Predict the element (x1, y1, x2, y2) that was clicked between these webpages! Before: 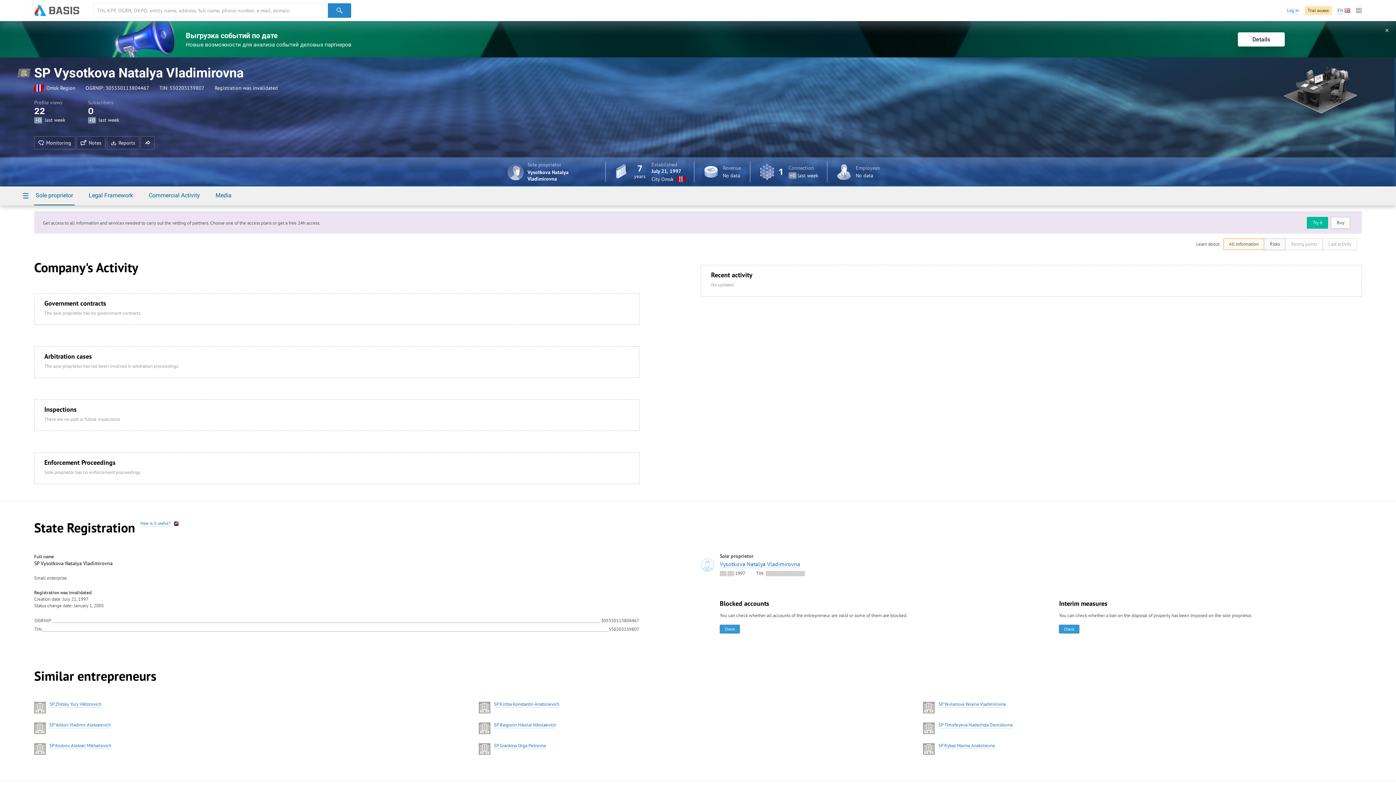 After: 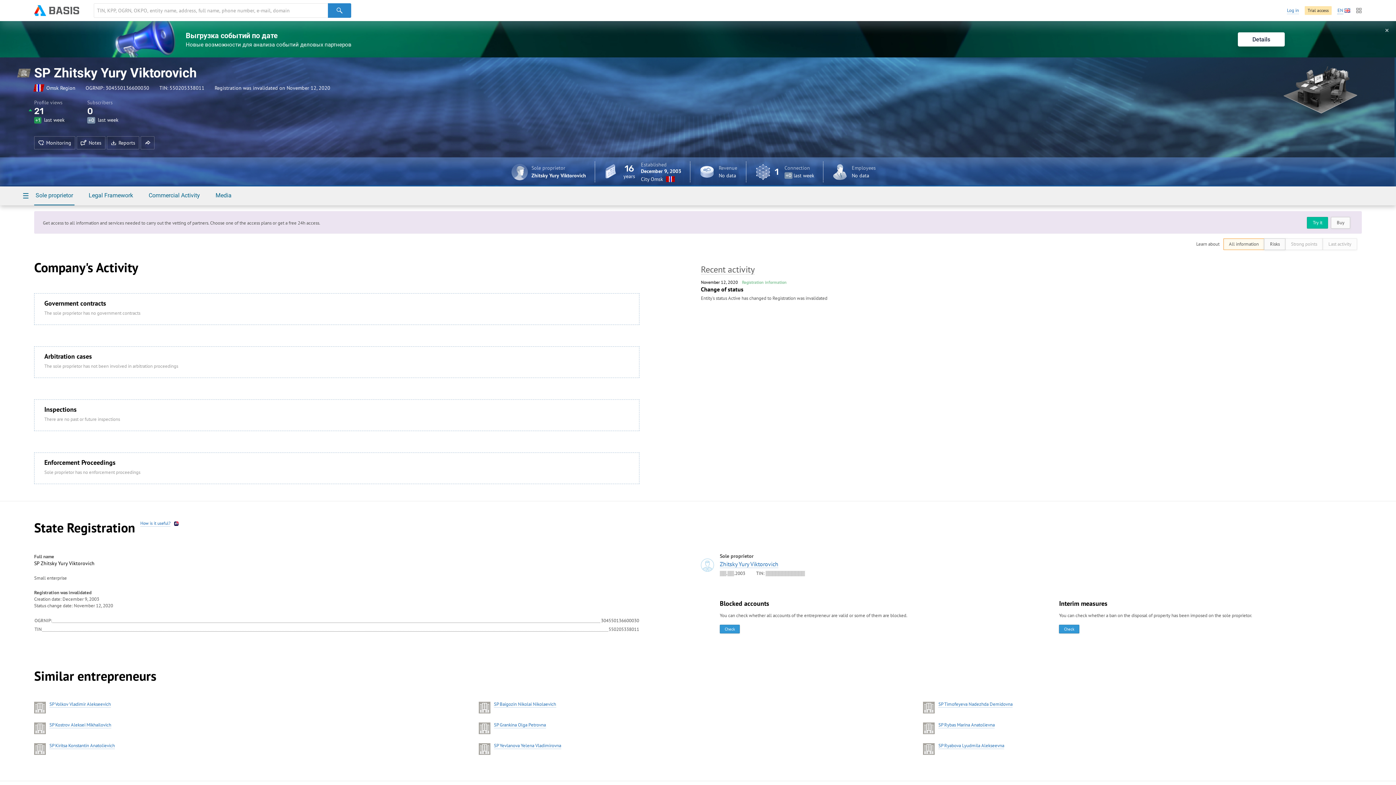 Action: bbox: (49, 701, 101, 708) label: SP Zhitsky Yury Viktorovich